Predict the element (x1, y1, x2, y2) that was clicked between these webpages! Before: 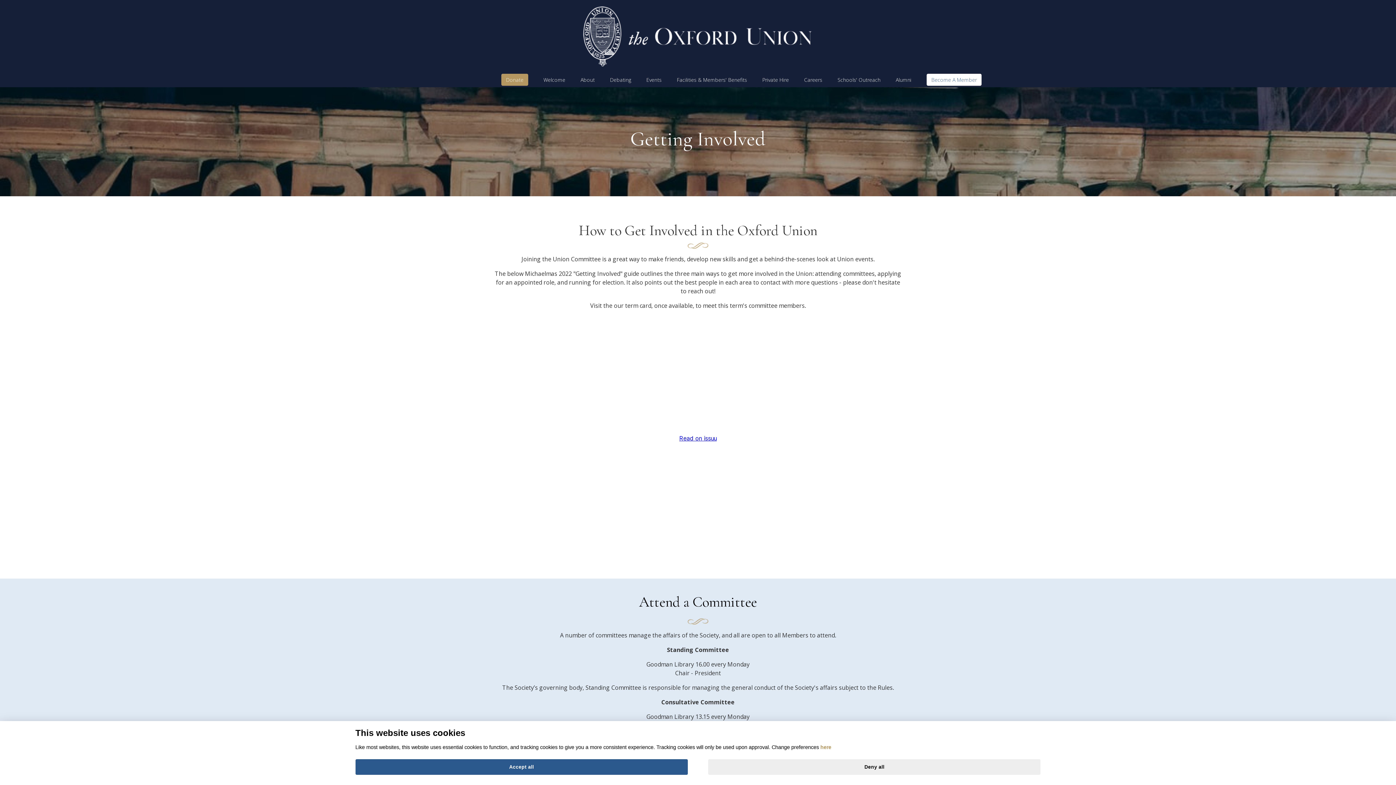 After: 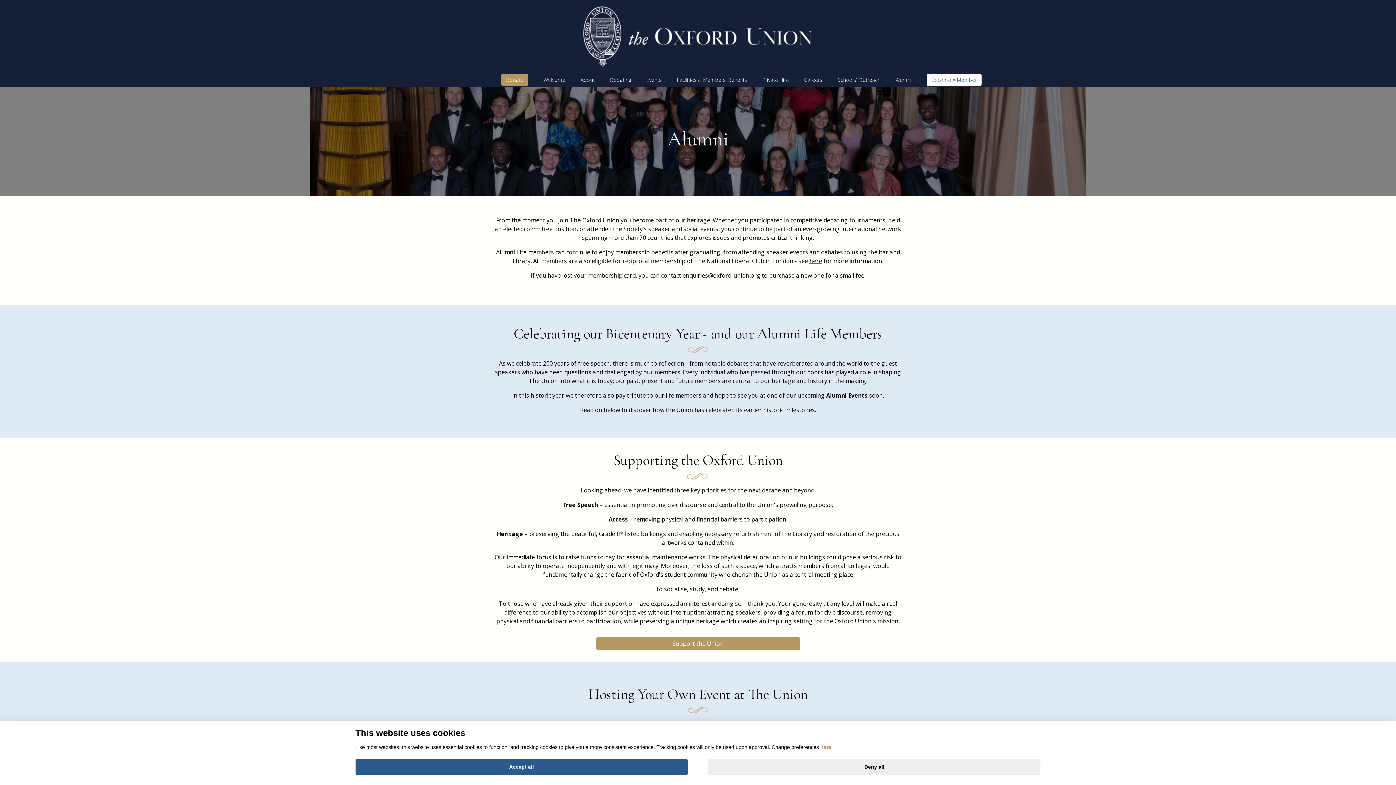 Action: bbox: (896, 76, 911, 83) label: Alumni